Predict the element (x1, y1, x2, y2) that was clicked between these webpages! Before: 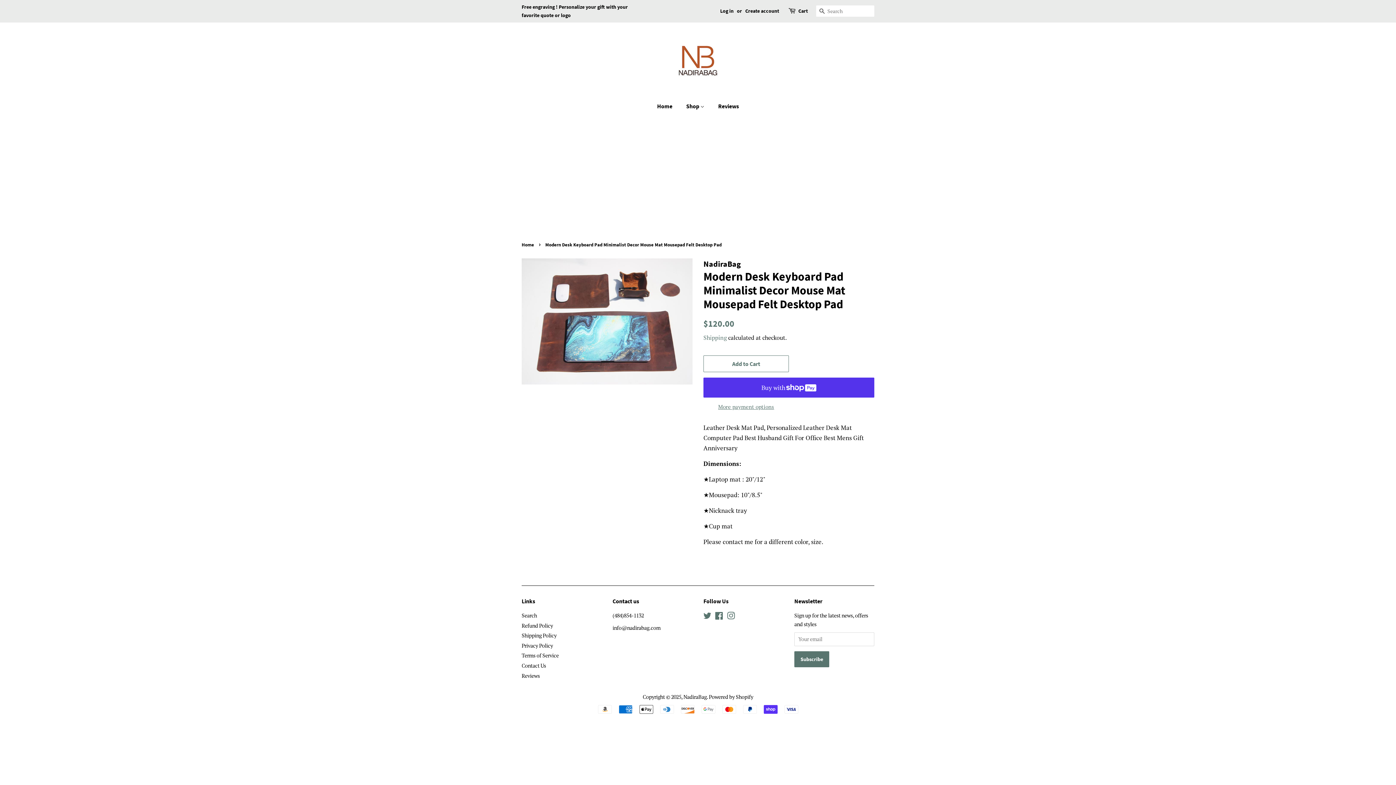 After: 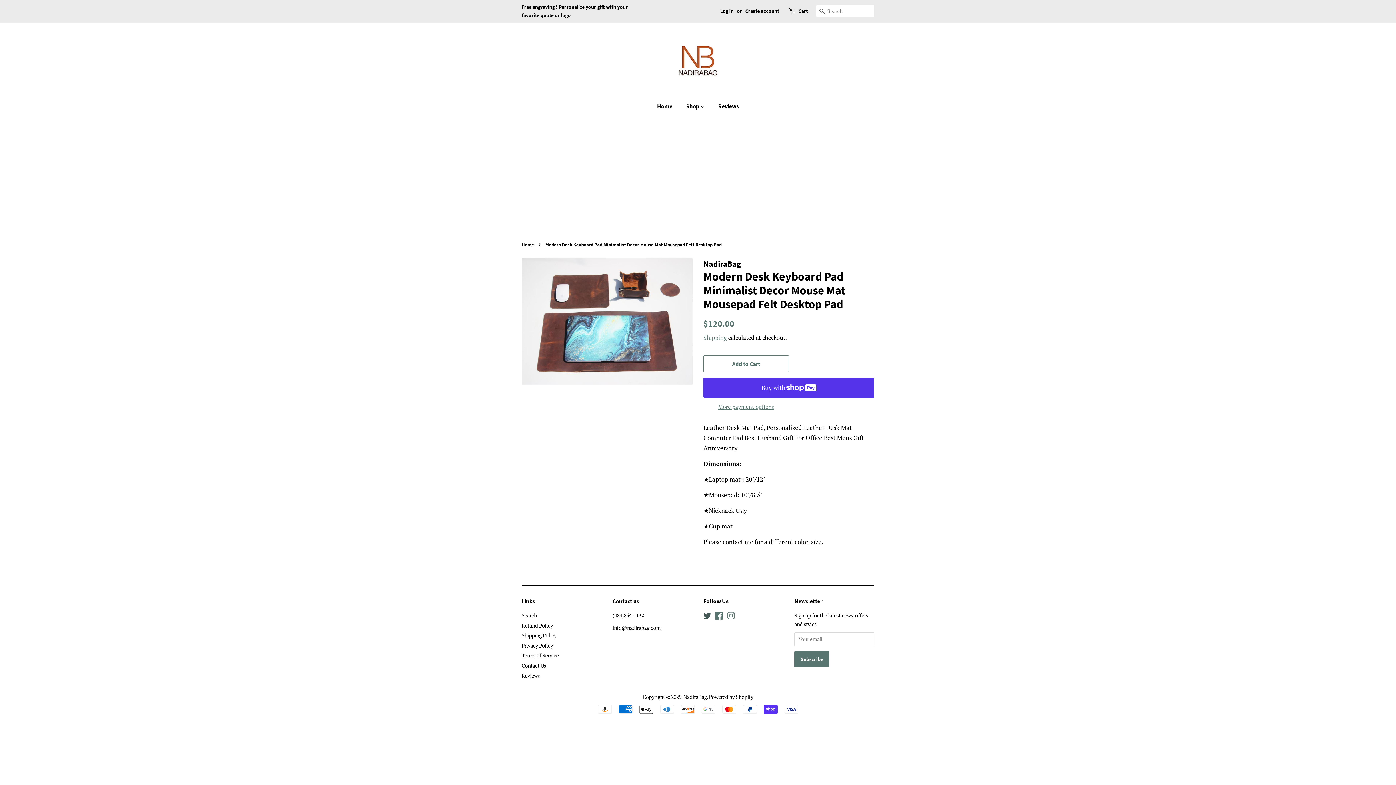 Action: bbox: (703, 613, 711, 620) label: Twitter